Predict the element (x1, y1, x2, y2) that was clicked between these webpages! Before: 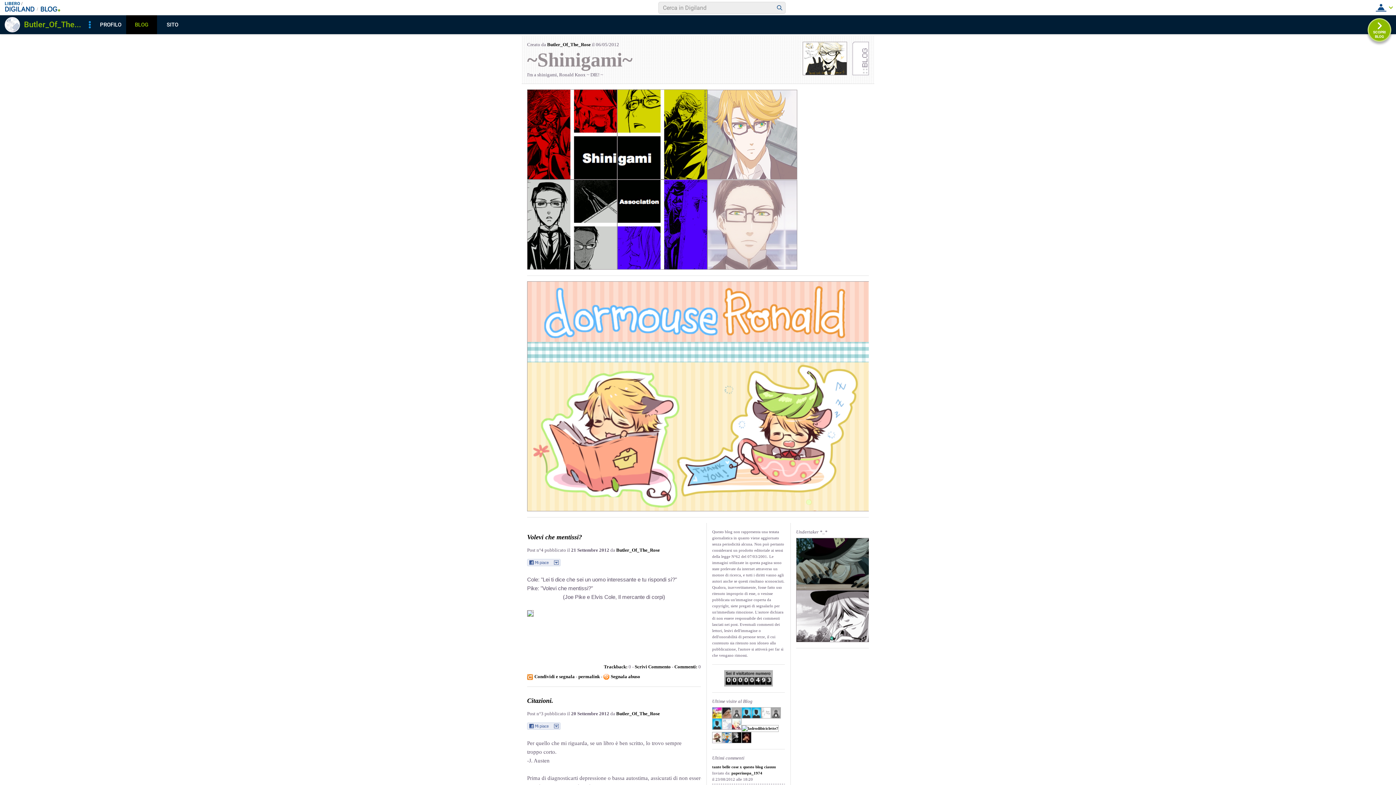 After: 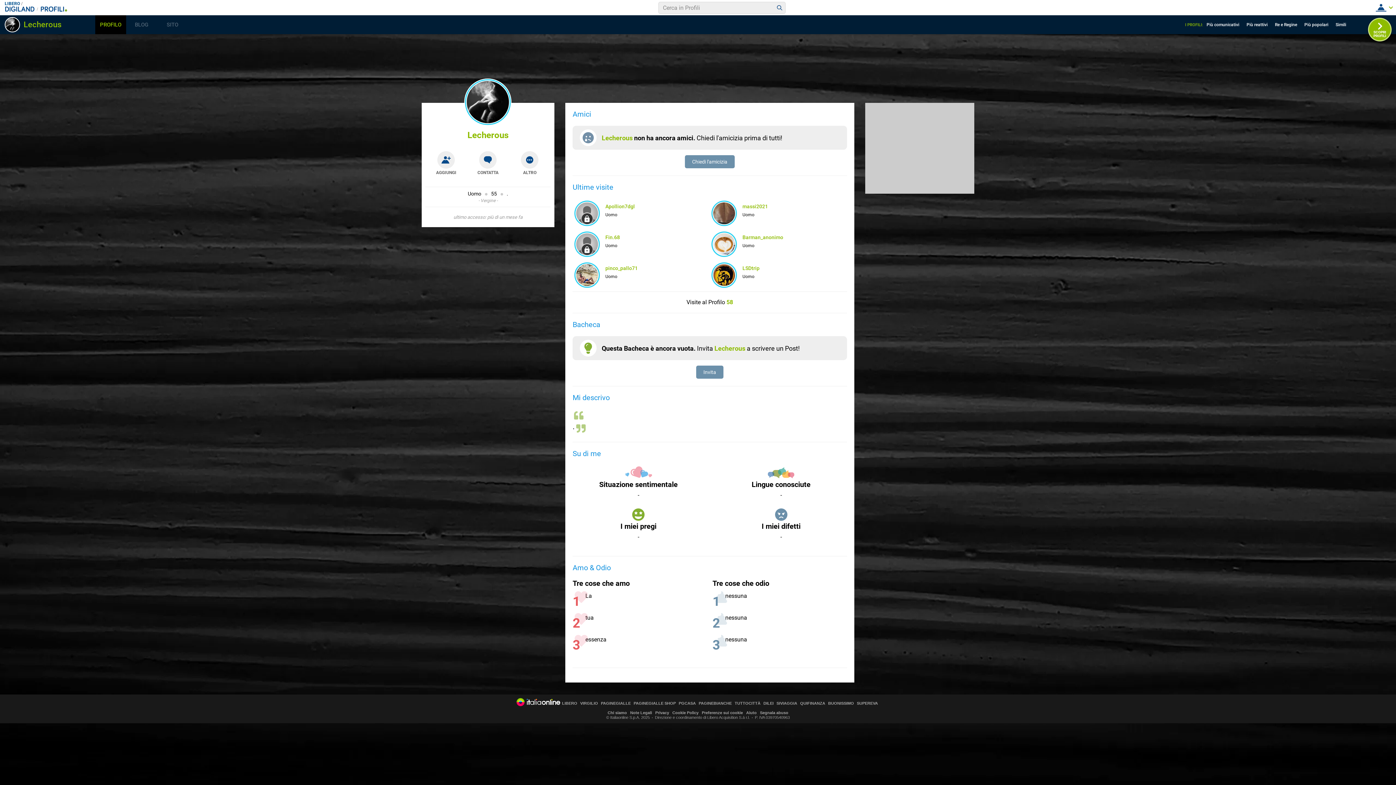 Action: bbox: (732, 740, 741, 744)